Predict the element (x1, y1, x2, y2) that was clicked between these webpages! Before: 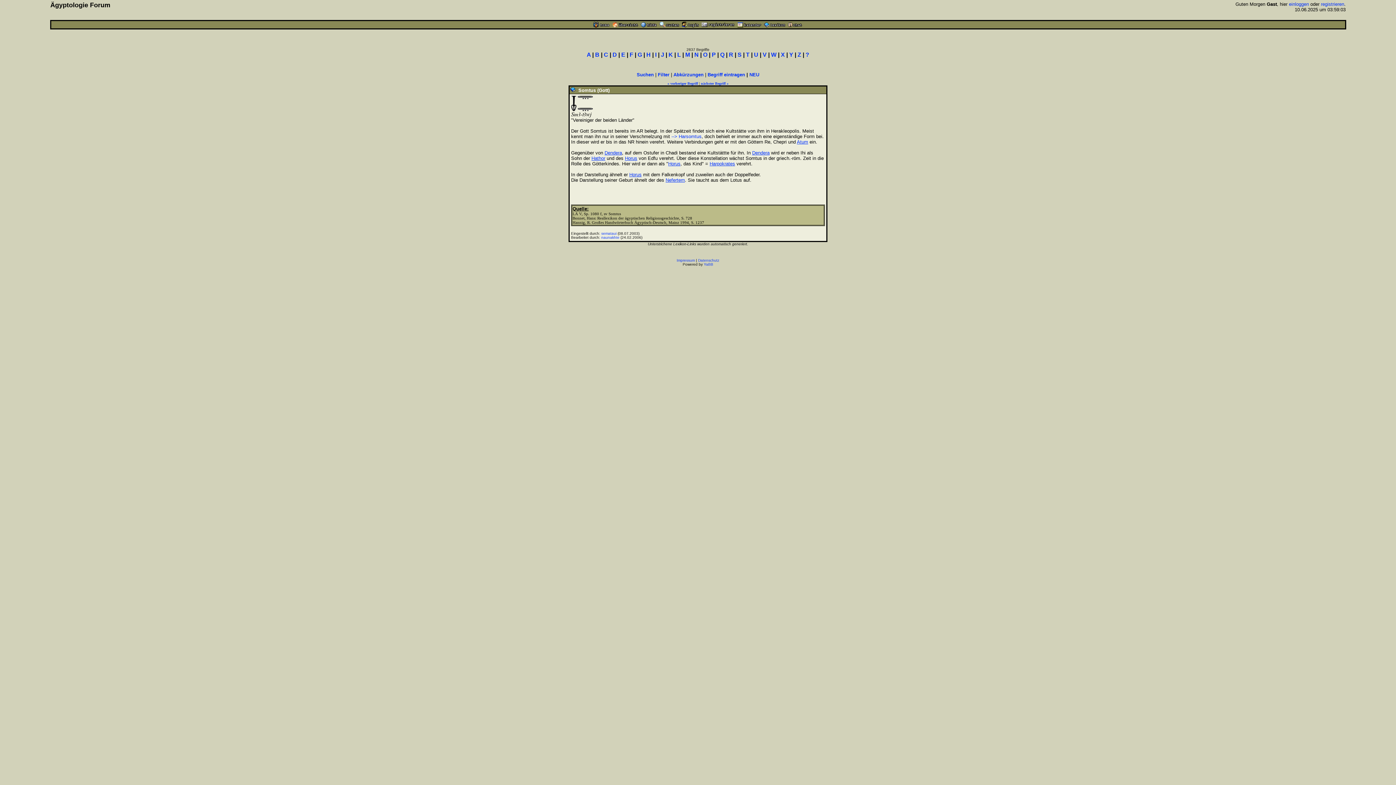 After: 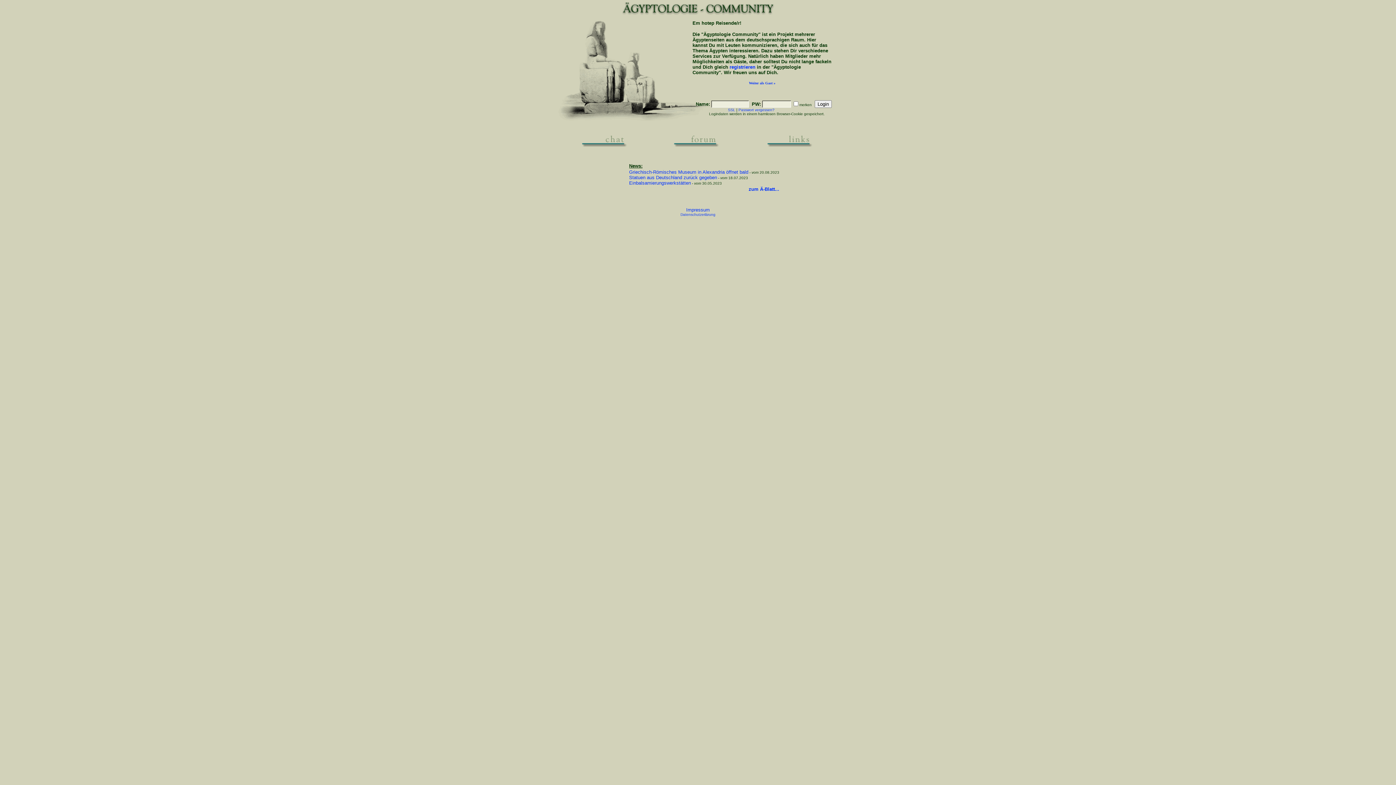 Action: bbox: (593, 23, 609, 28)